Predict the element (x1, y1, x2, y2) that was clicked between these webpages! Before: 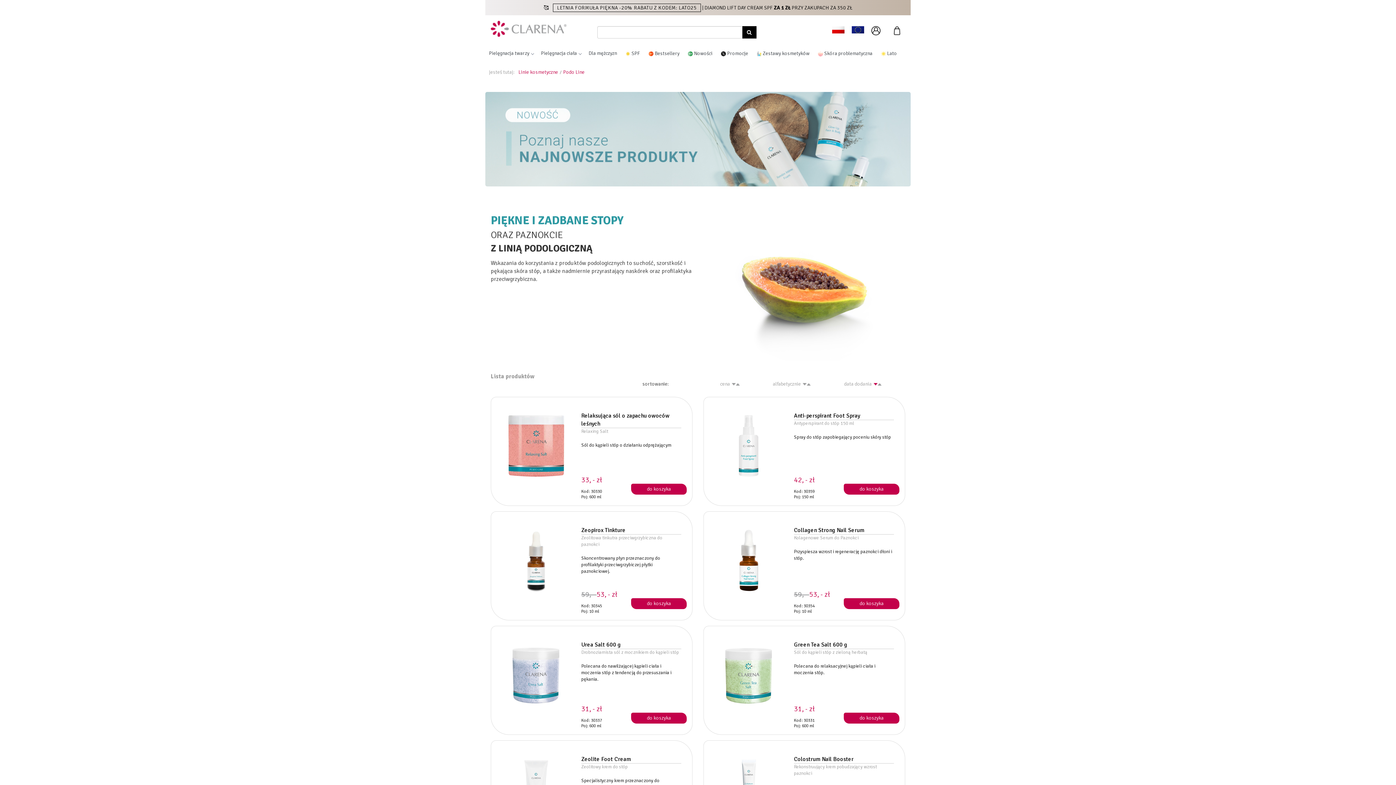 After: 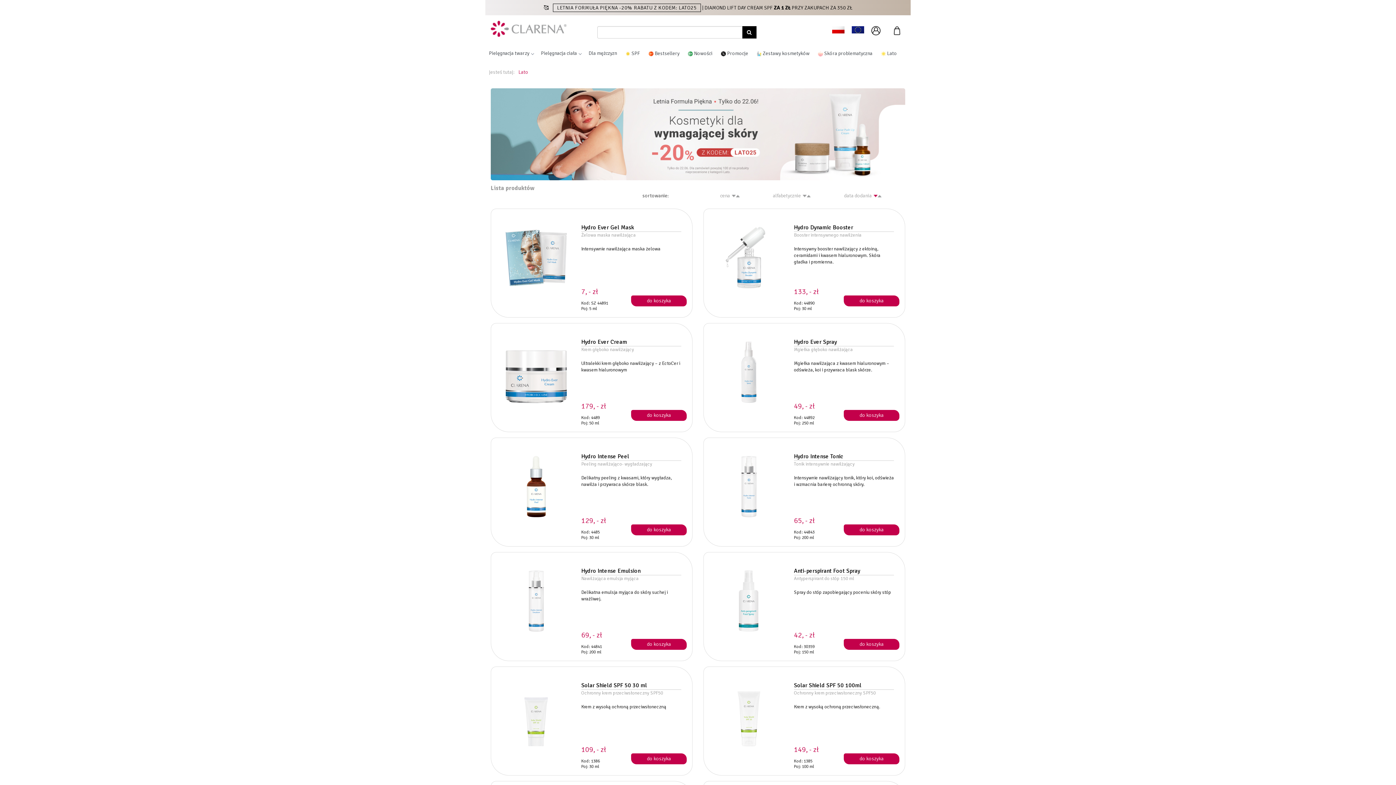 Action: bbox: (543, 4, 852, 11) label: 🥰 LETNIA FORMUŁA PIĘKNA -20% RABATU Z KODEM: LATO25 | DIAMOND LIFT DAY CREAM SPF ZA 1 ZŁ PRZY ZAKUPACH ZA 350 ZŁ